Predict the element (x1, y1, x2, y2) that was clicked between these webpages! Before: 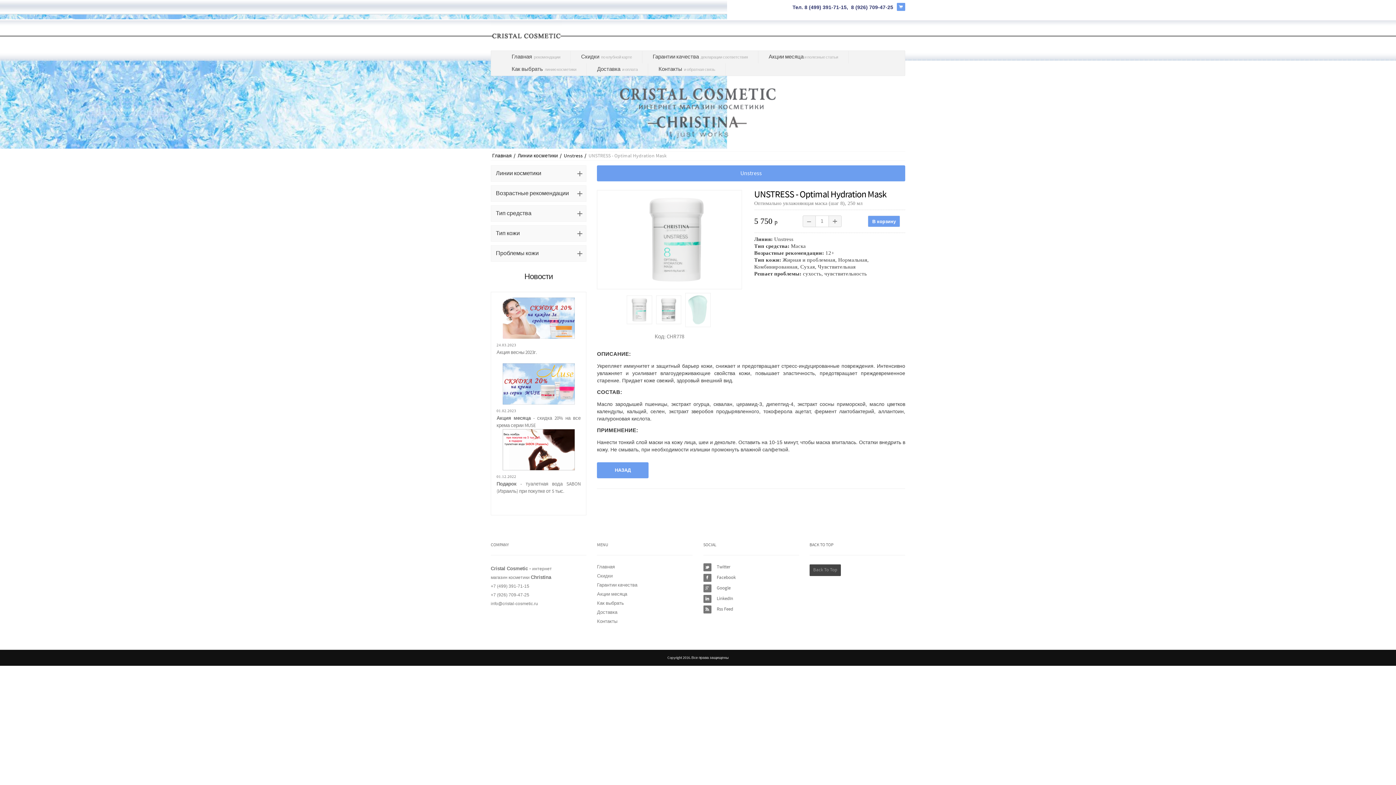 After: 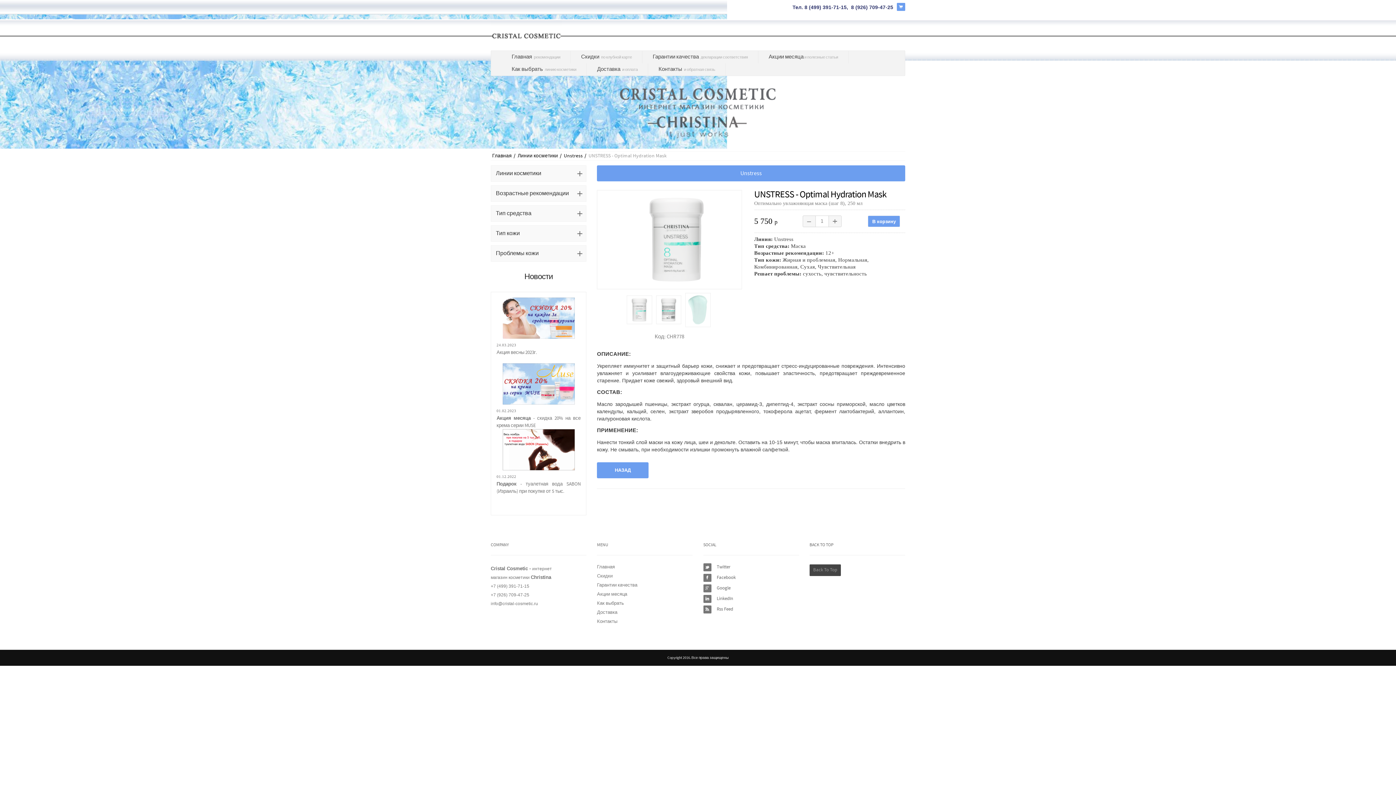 Action: bbox: (703, 596, 733, 601) label: LinkedIn